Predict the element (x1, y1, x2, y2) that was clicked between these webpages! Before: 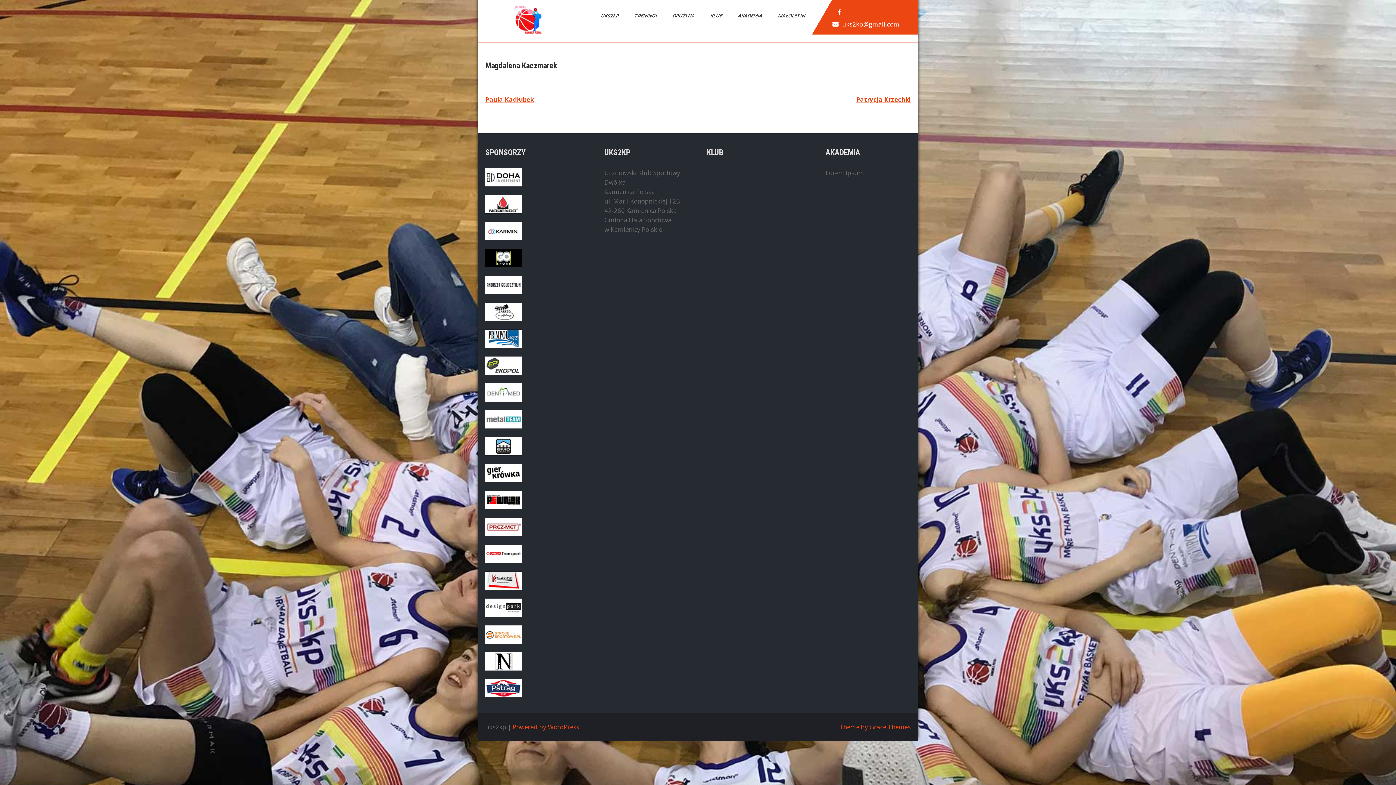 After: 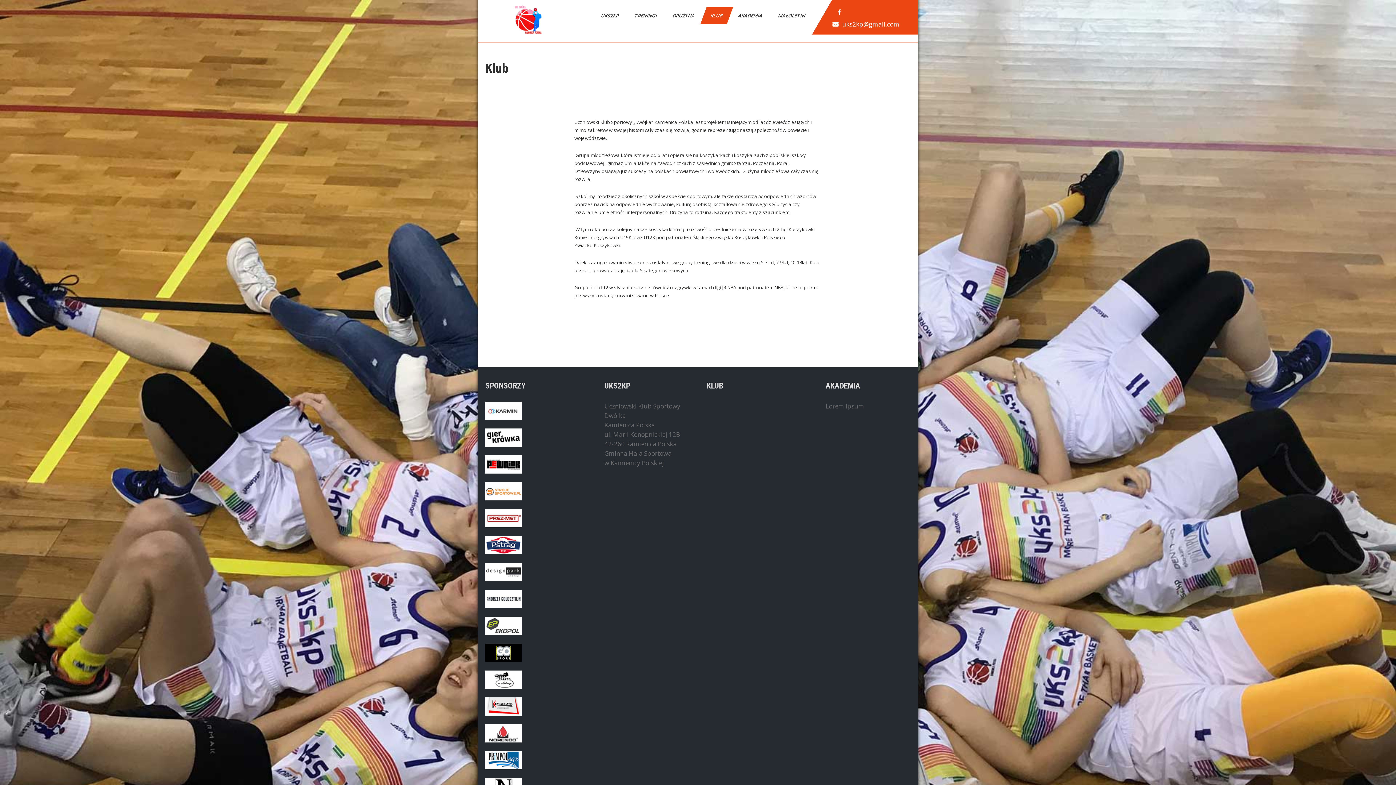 Action: bbox: (700, 7, 733, 24) label: KLUB